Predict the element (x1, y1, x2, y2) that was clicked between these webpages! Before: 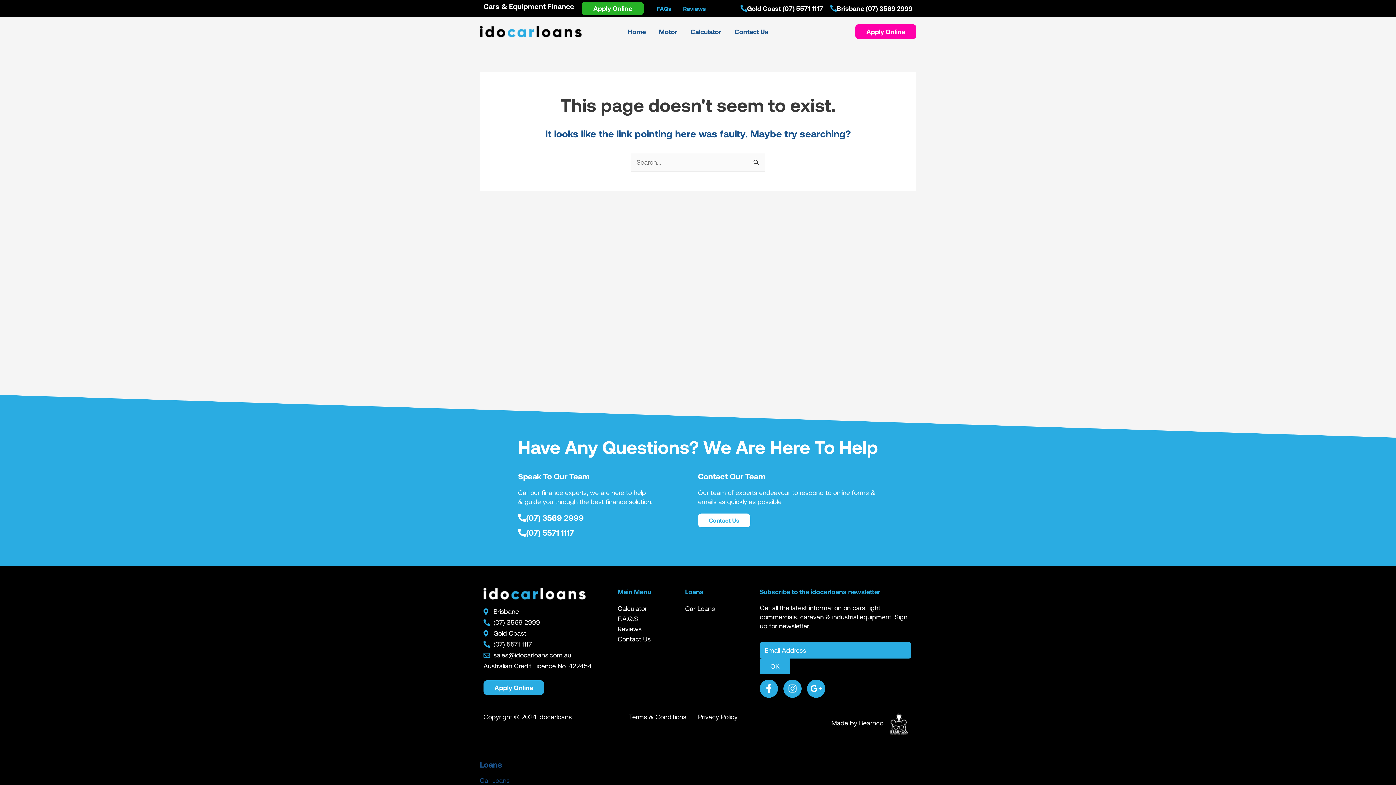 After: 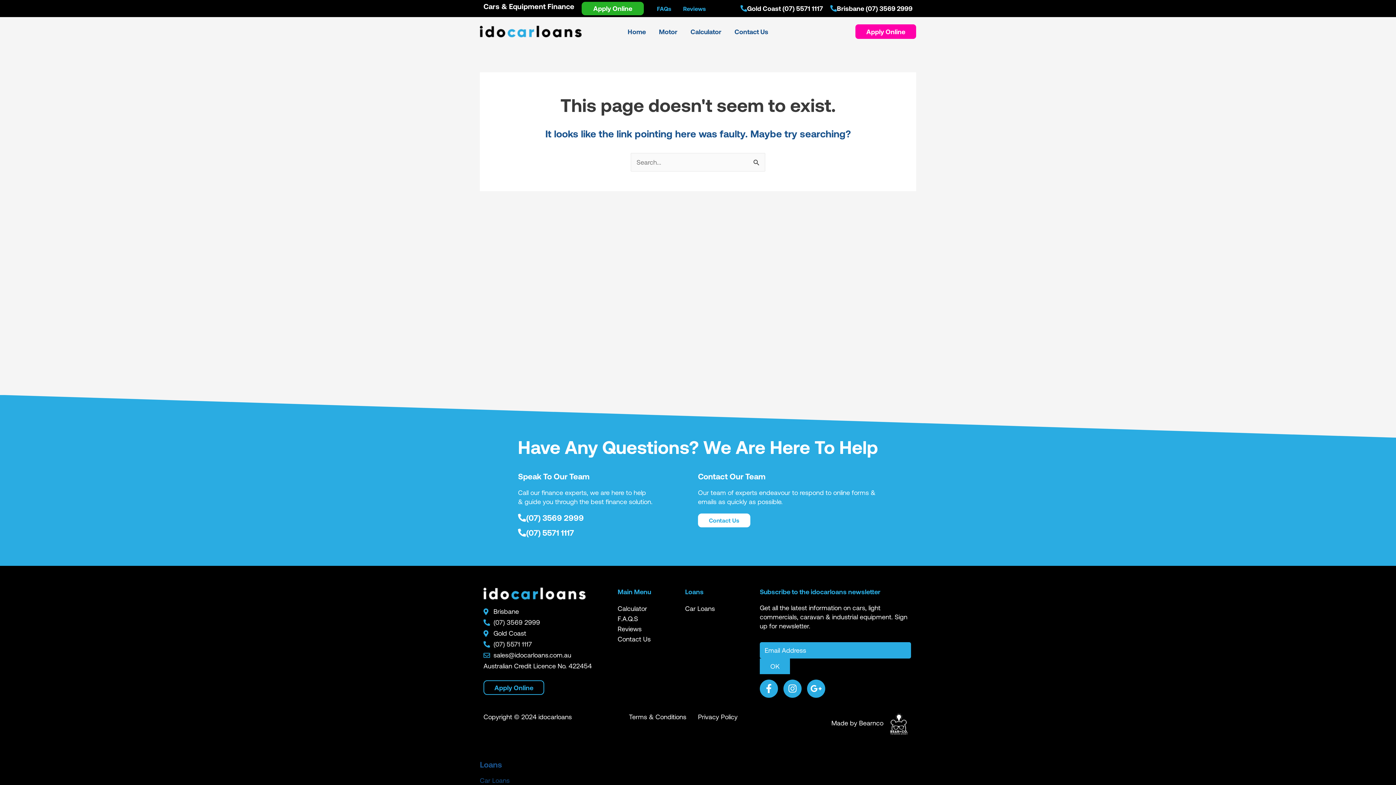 Action: label: Apply Online bbox: (483, 680, 544, 695)